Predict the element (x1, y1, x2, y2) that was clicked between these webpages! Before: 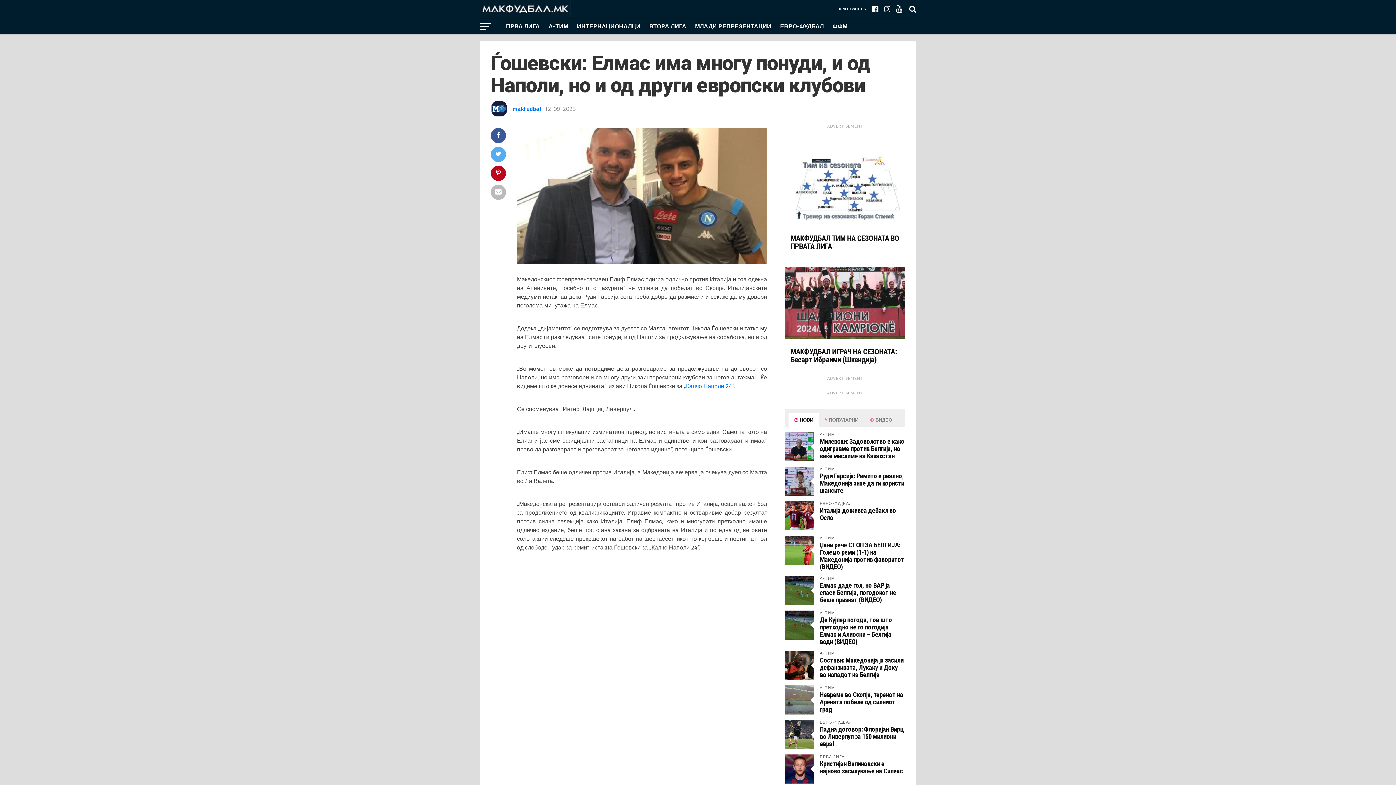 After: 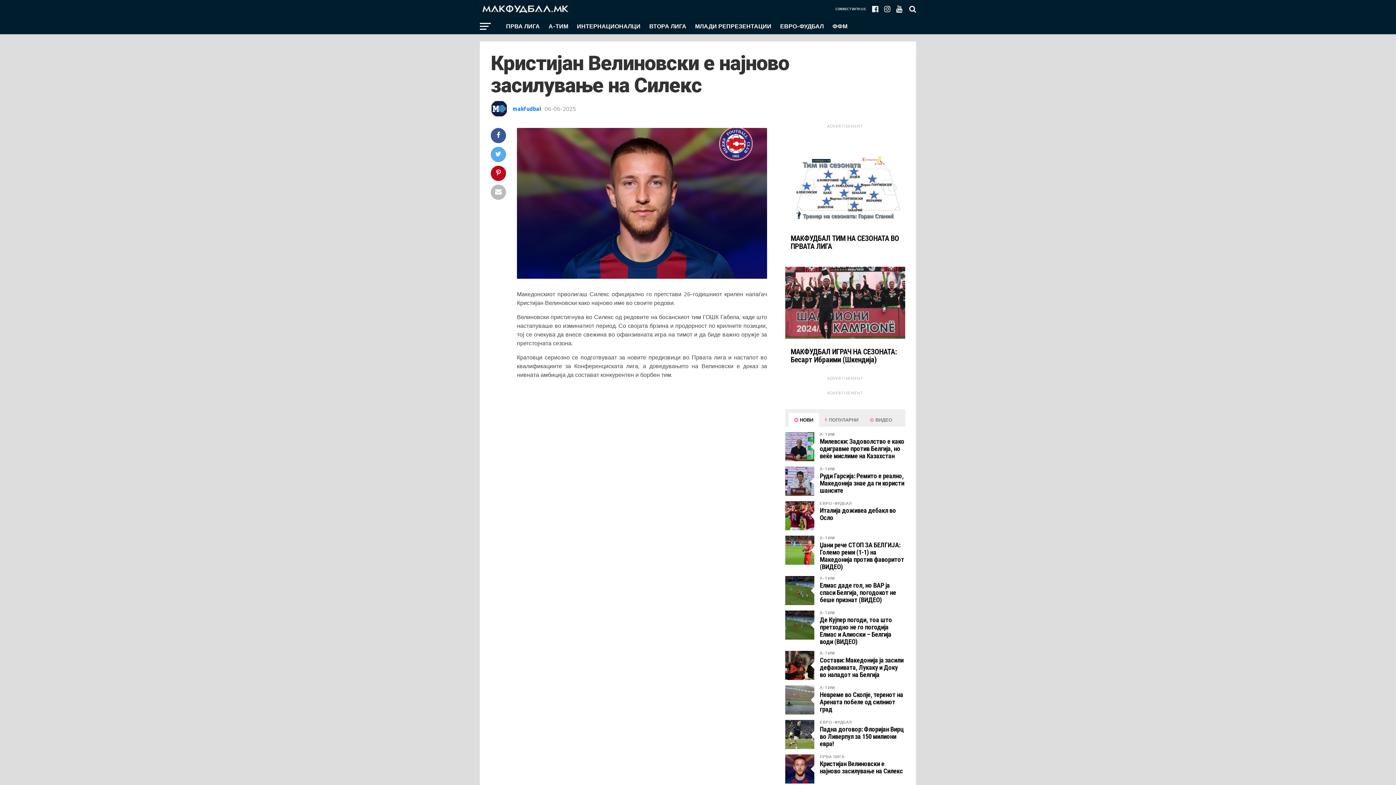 Action: label: Кристијан Велиновски е најново засилување на Силекс bbox: (820, 760, 903, 775)